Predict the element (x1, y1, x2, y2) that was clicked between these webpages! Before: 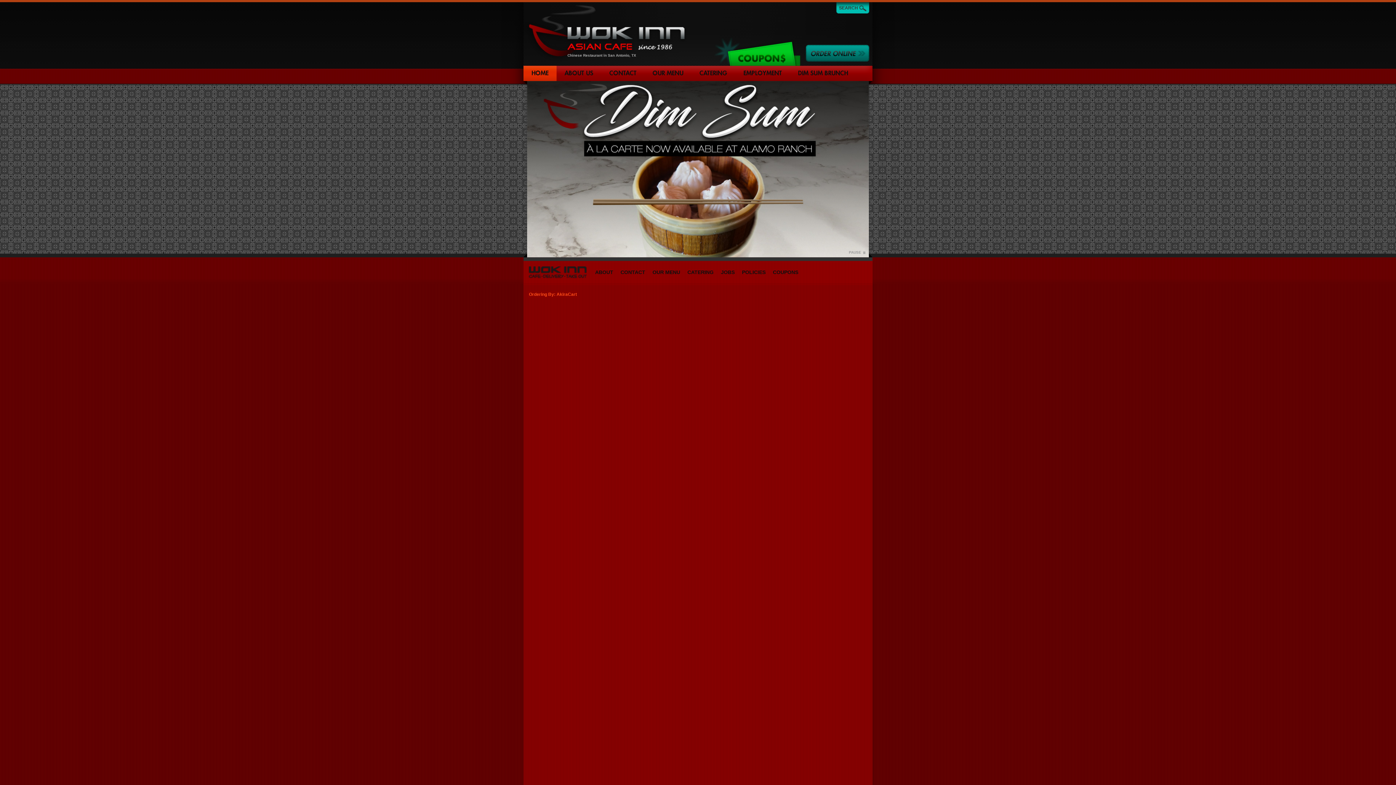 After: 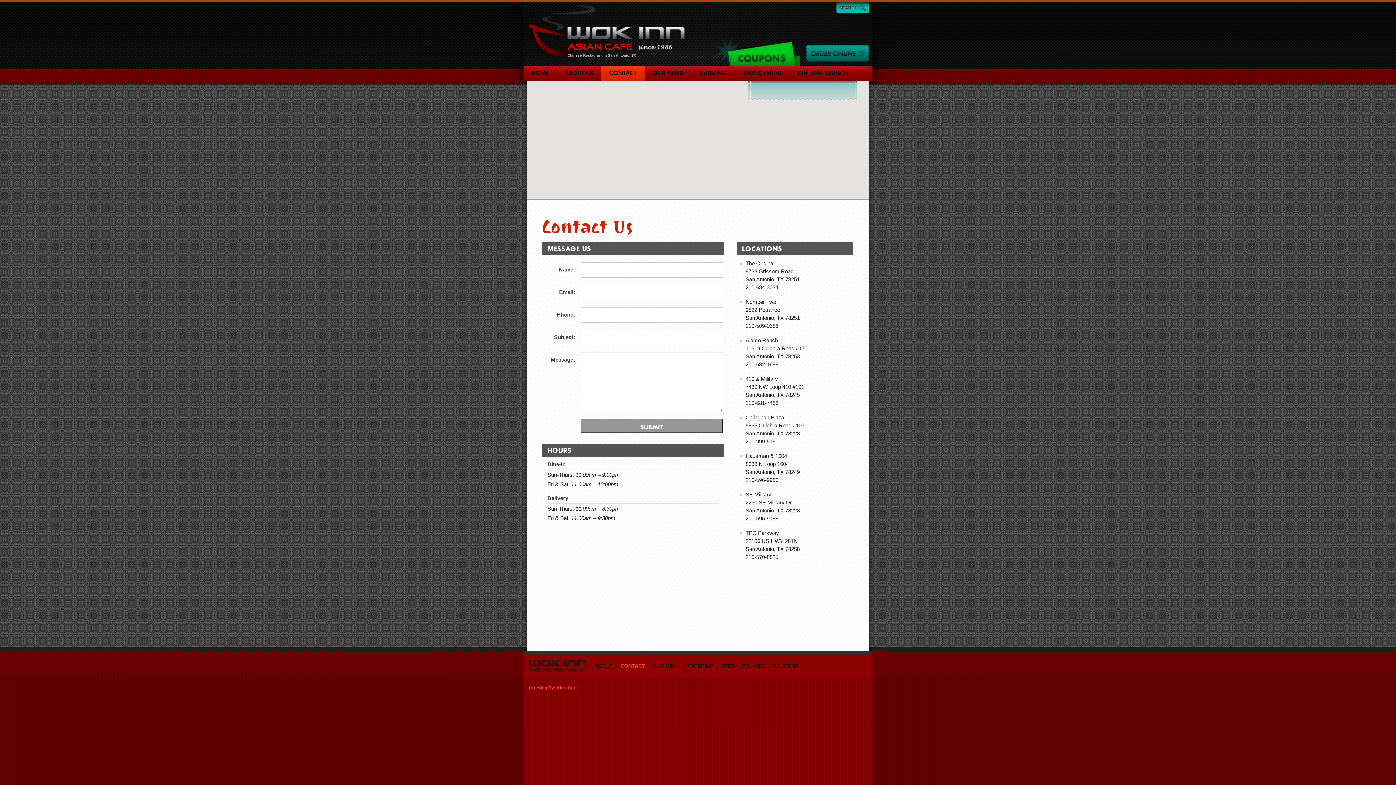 Action: label: CONTACT bbox: (601, 65, 644, 81)